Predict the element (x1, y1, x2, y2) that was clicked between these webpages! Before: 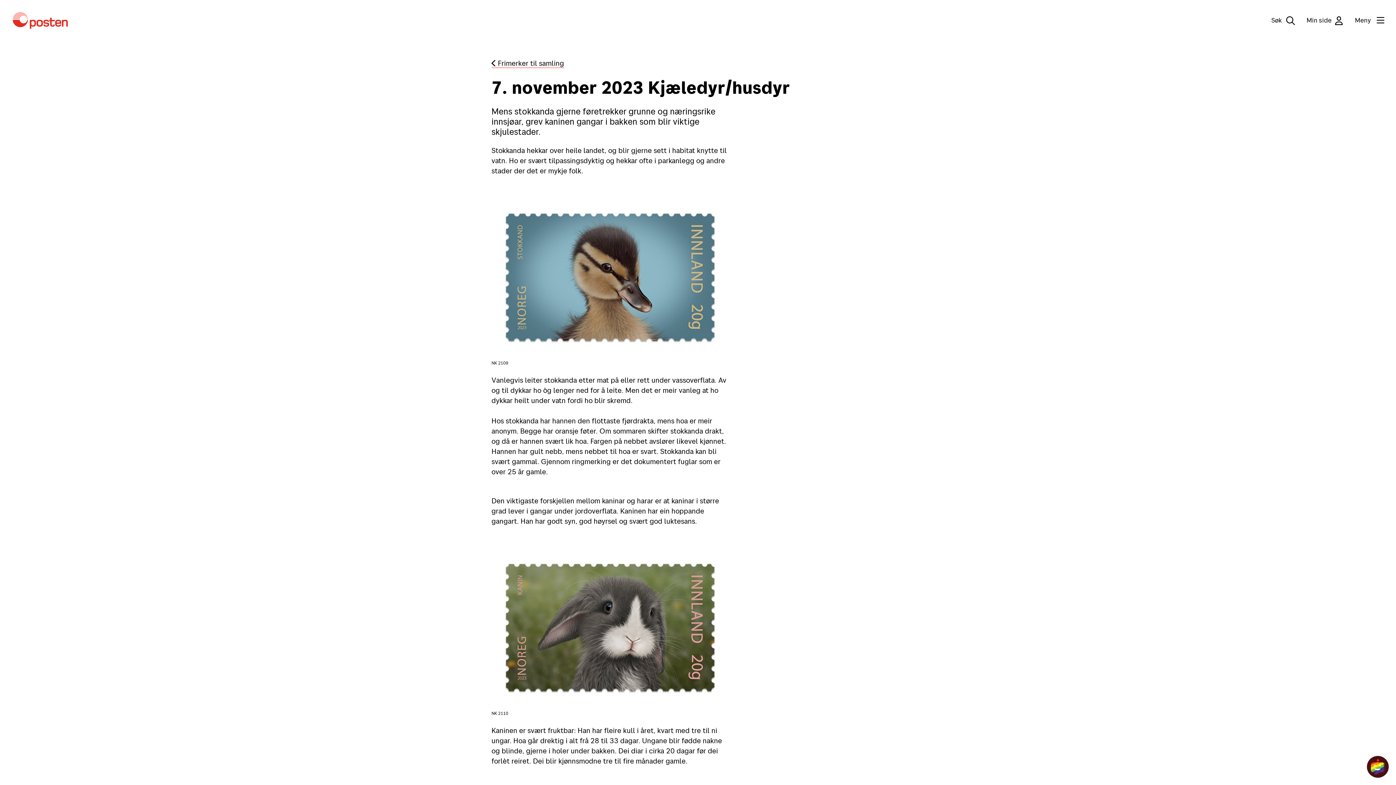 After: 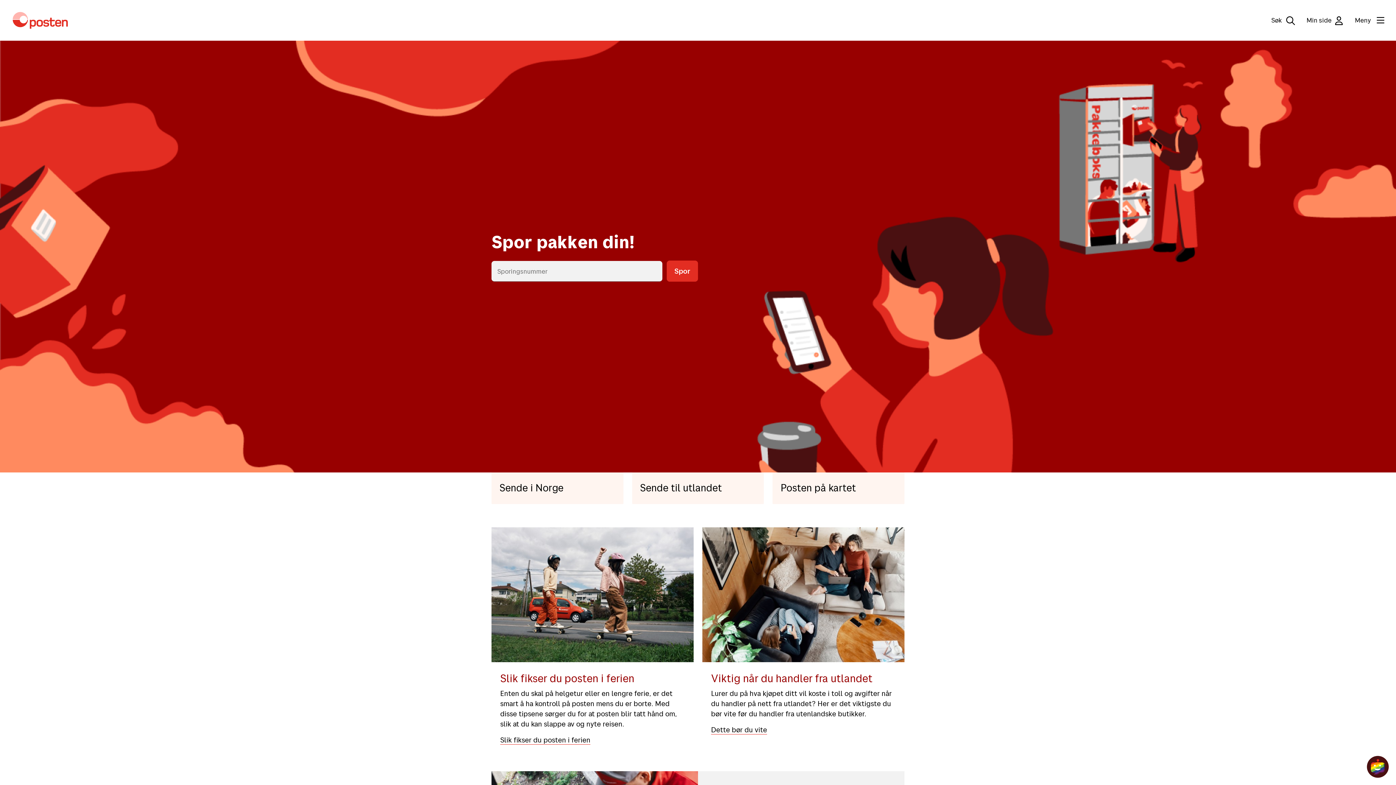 Action: bbox: (11, 0, 69, 40) label: Til forsiden